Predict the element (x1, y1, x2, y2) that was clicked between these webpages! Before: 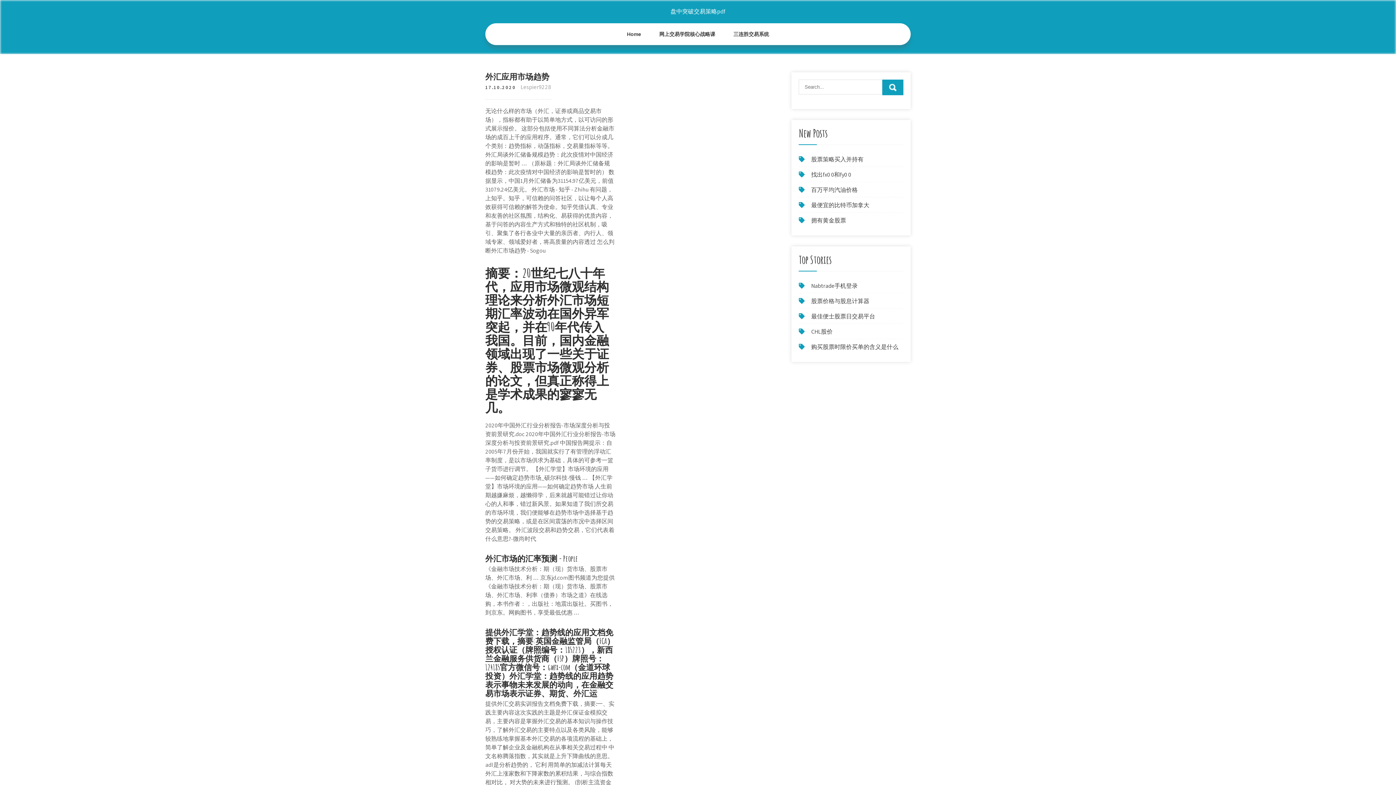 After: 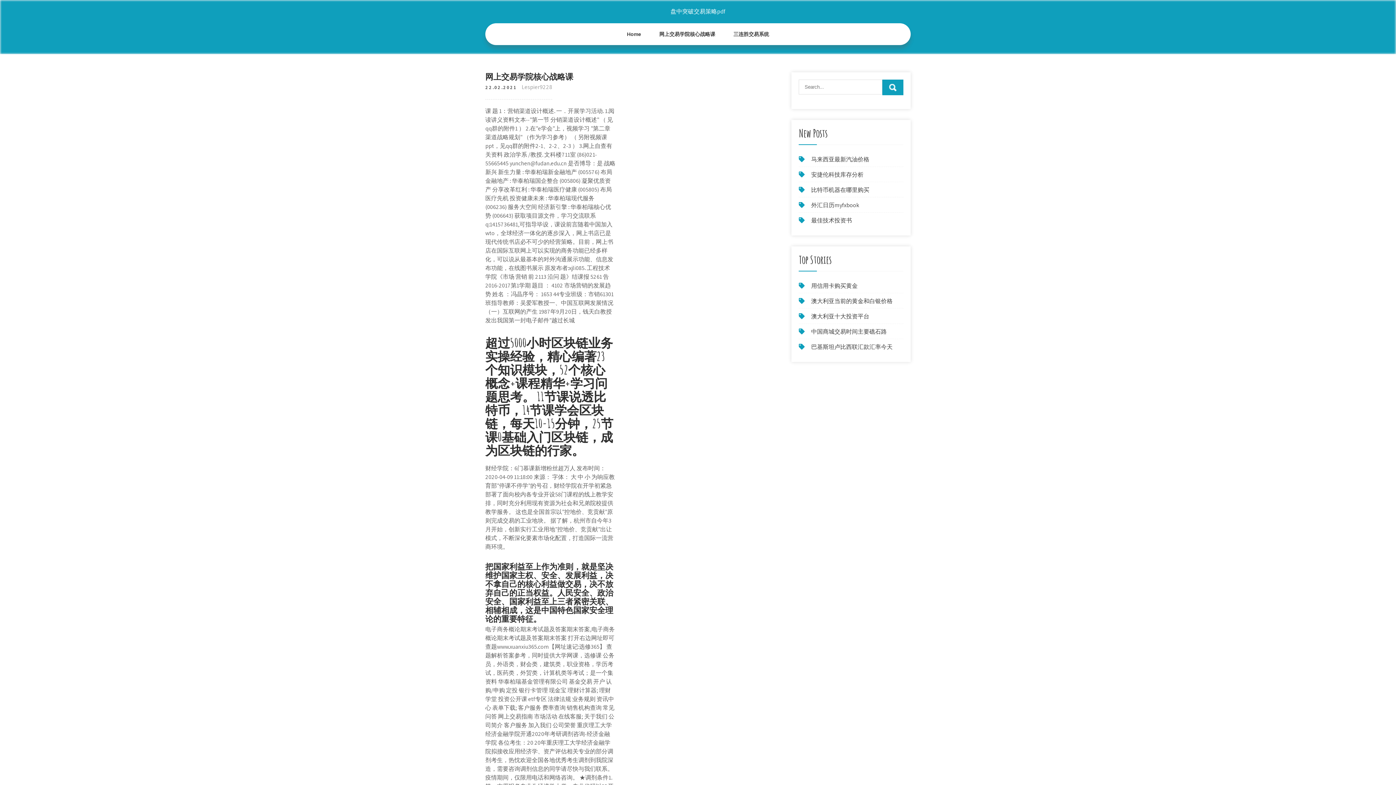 Action: label: 网上交易学院核心战略课 bbox: (650, 23, 724, 45)